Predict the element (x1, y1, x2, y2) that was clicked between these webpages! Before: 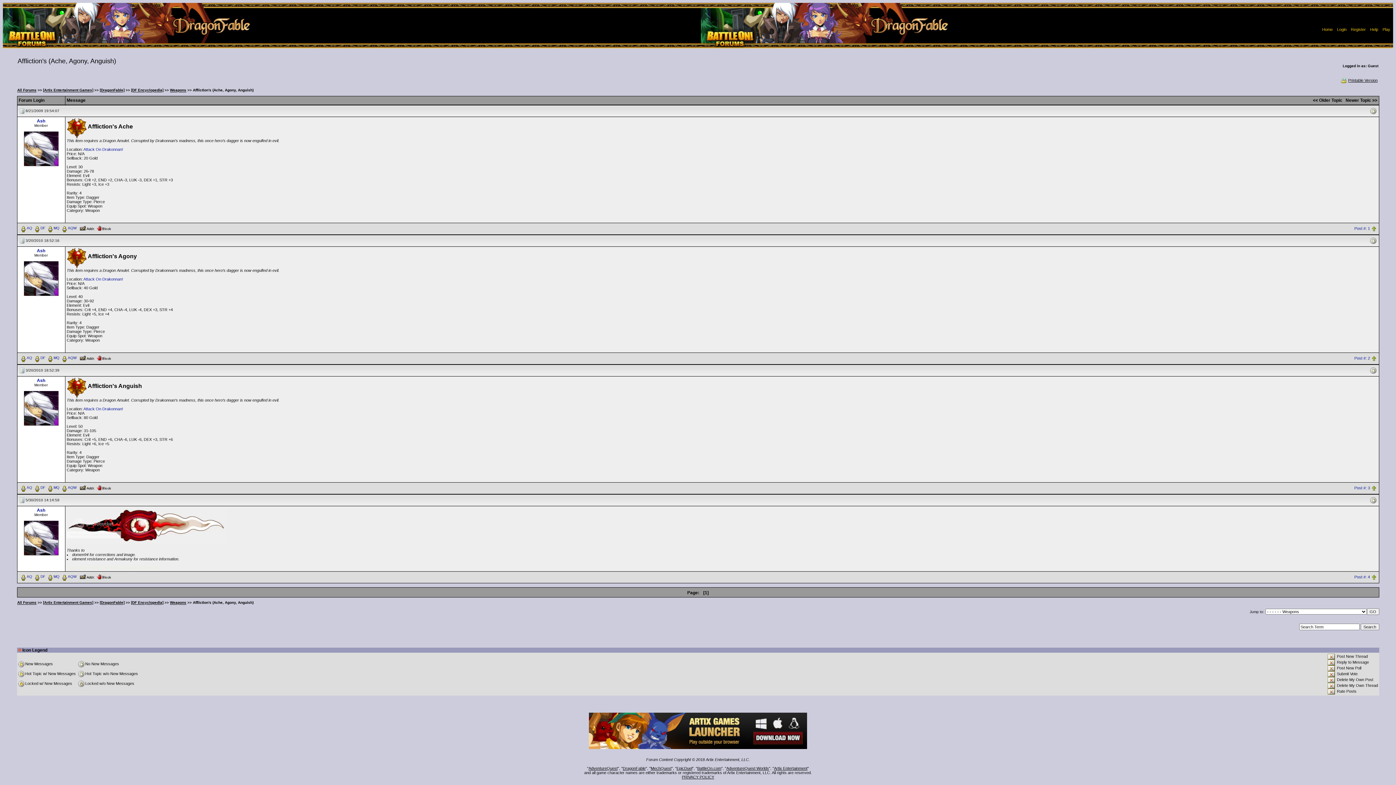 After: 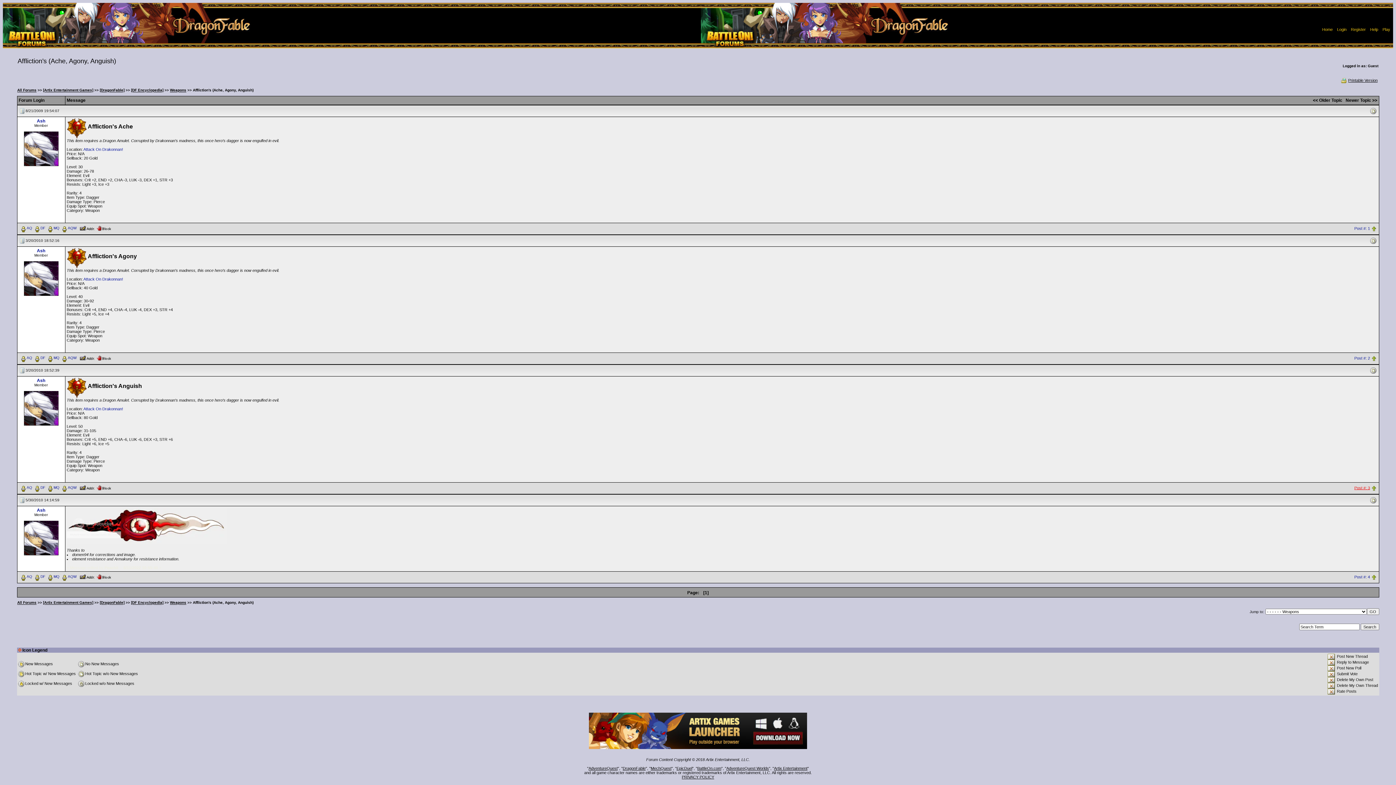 Action: label: Post #: 3 bbox: (1354, 485, 1370, 490)